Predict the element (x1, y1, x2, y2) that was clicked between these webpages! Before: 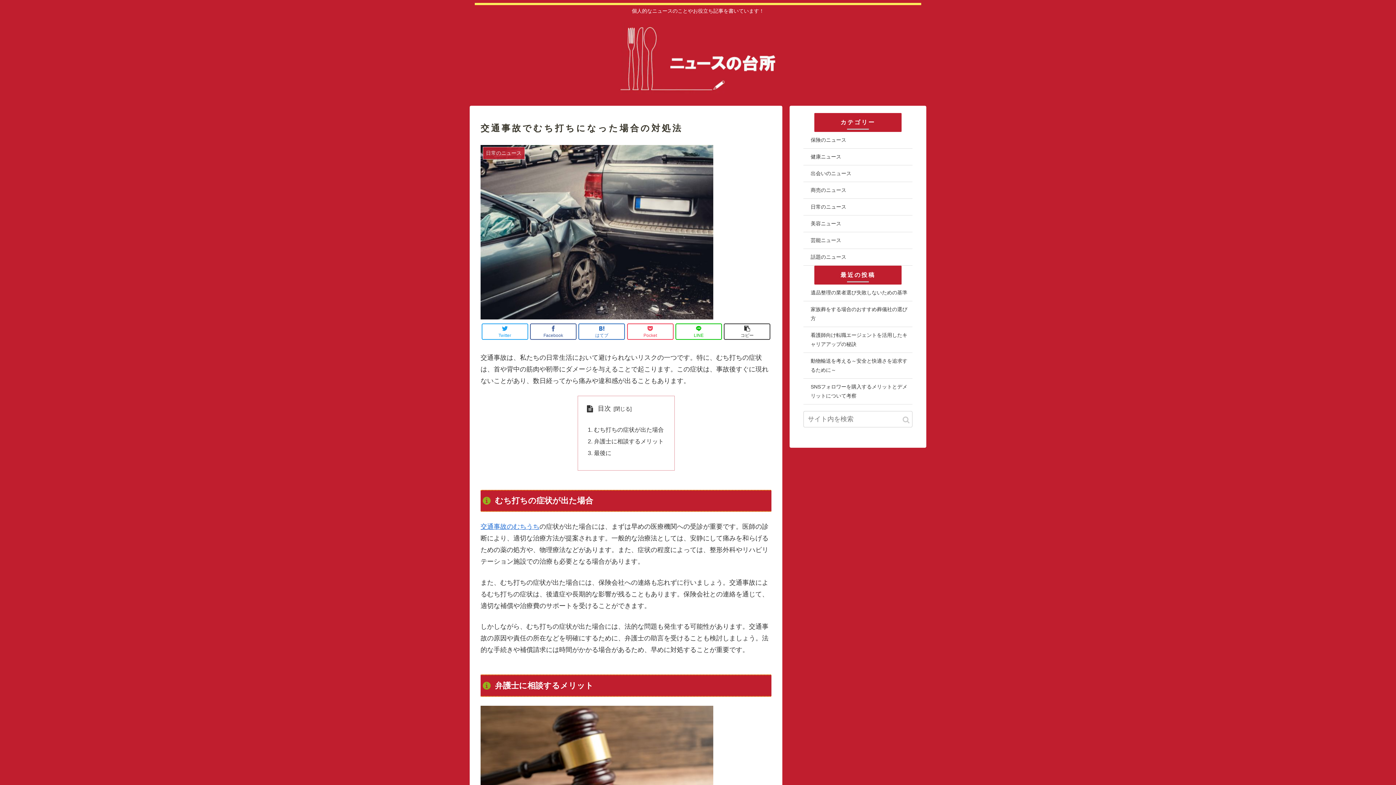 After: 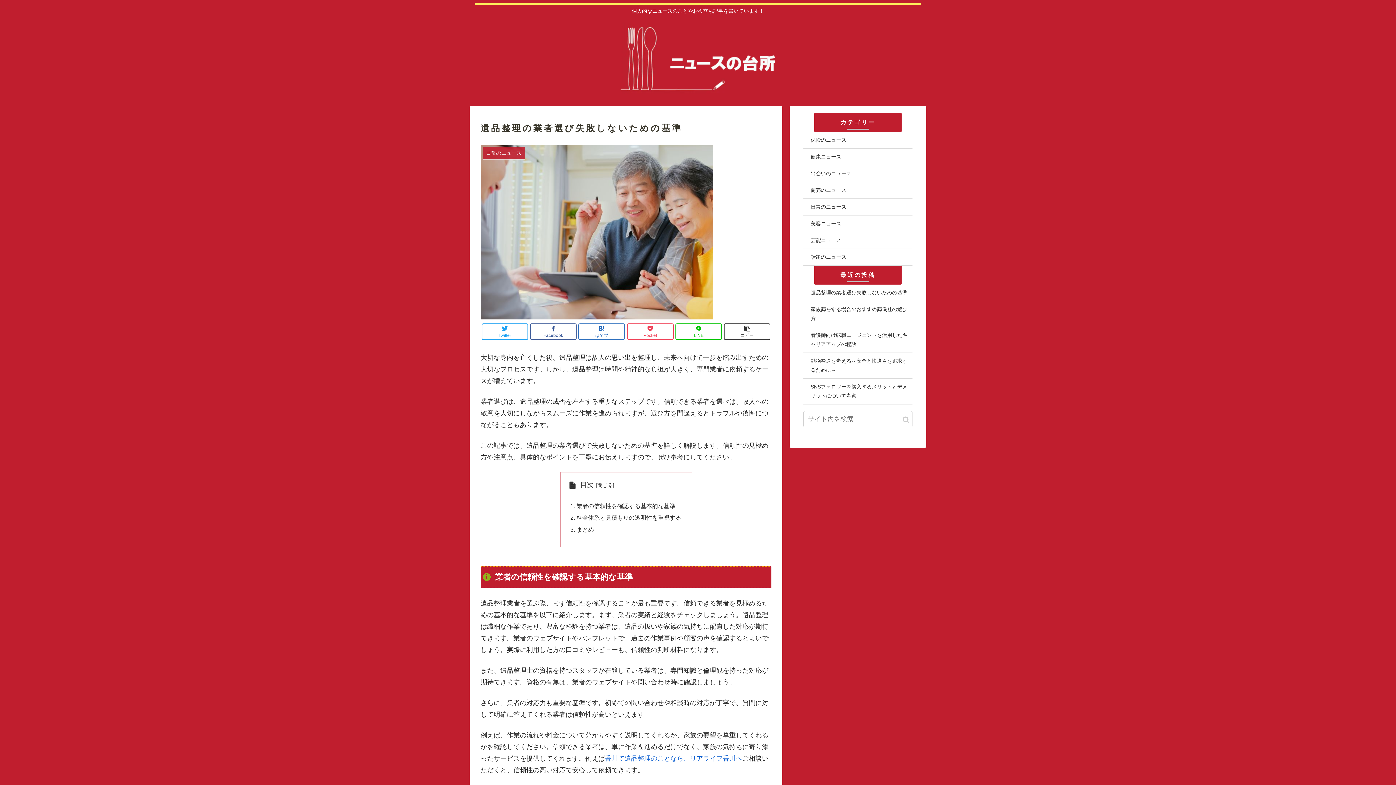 Action: label: 遺品整理の業者選び失敗しないための基準 bbox: (803, 284, 912, 301)